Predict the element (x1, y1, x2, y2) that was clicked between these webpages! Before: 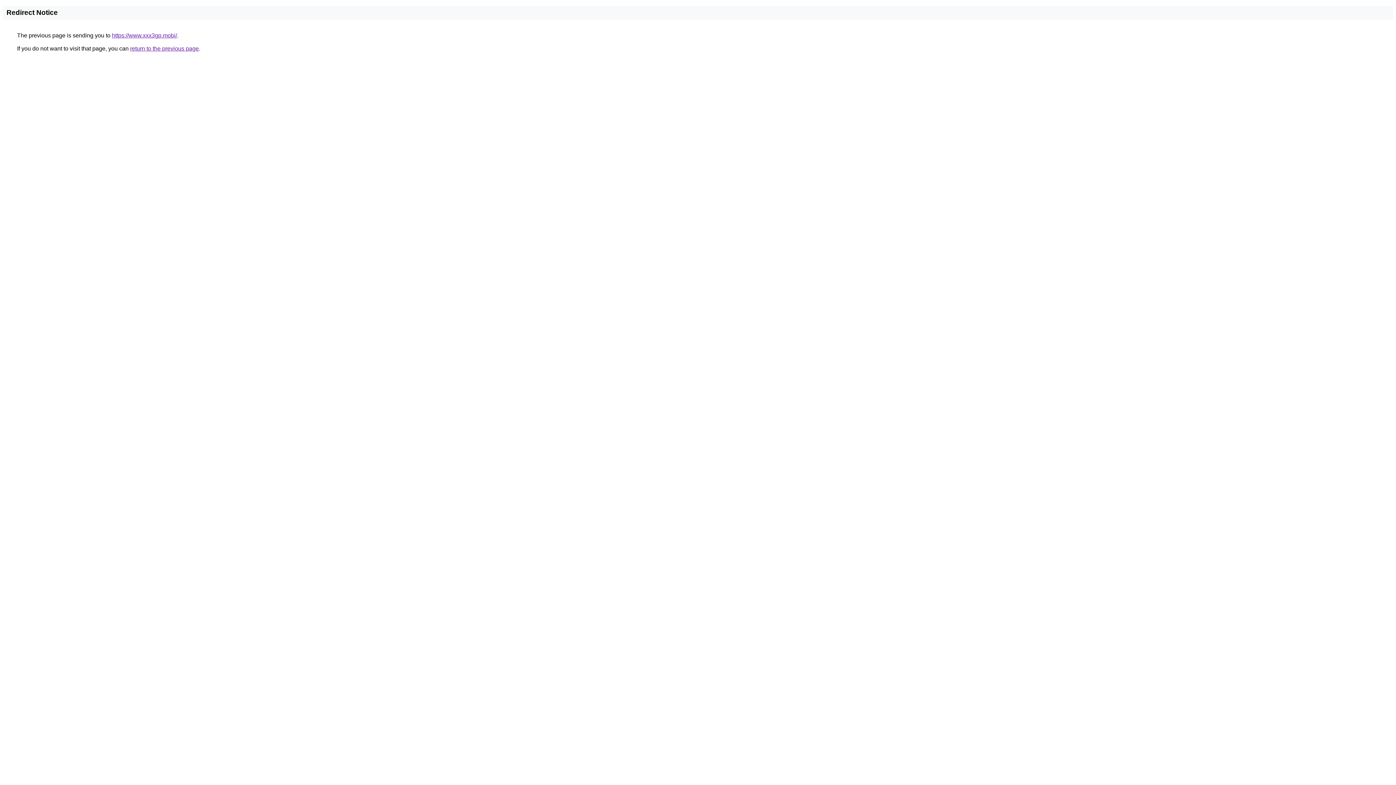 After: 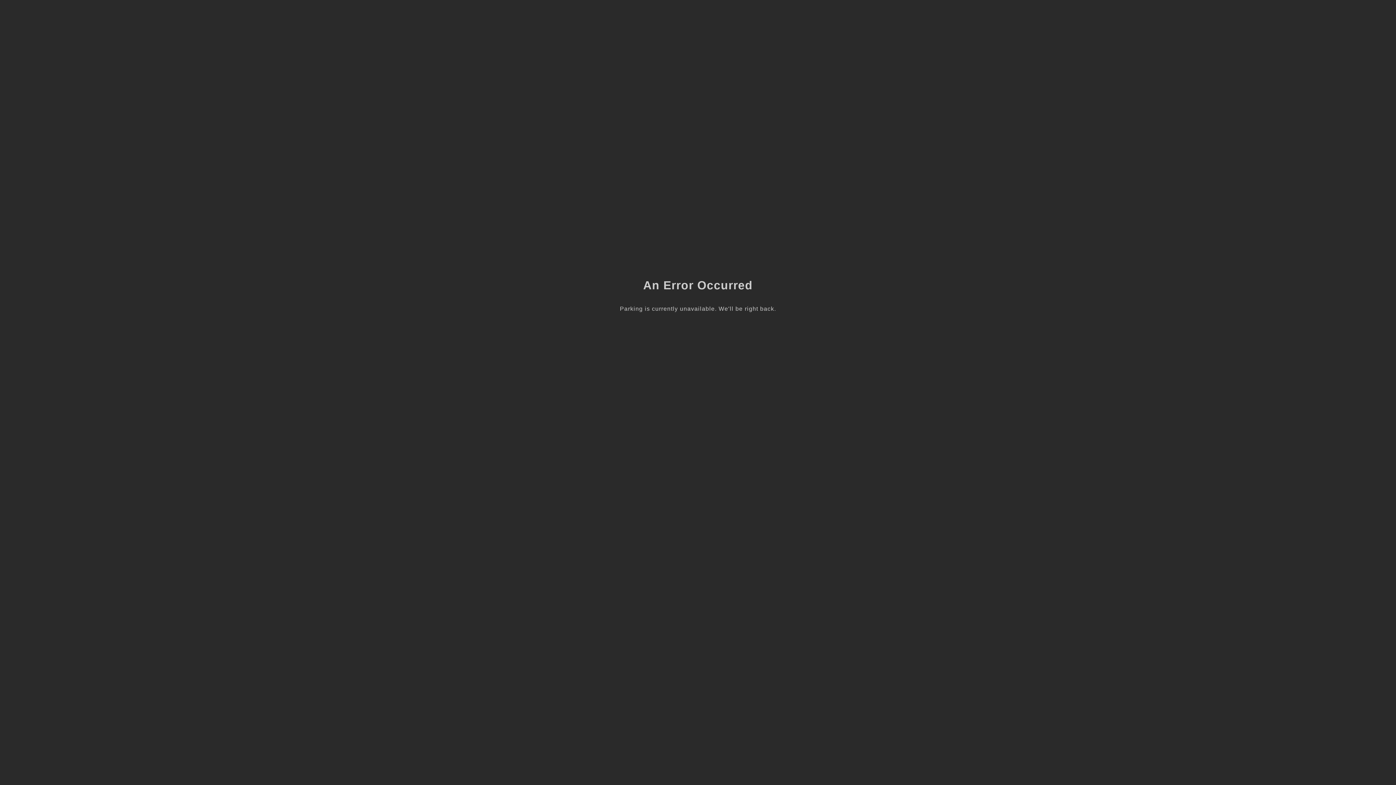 Action: label: https://www.xxx3gp.mobi/ bbox: (112, 32, 177, 38)